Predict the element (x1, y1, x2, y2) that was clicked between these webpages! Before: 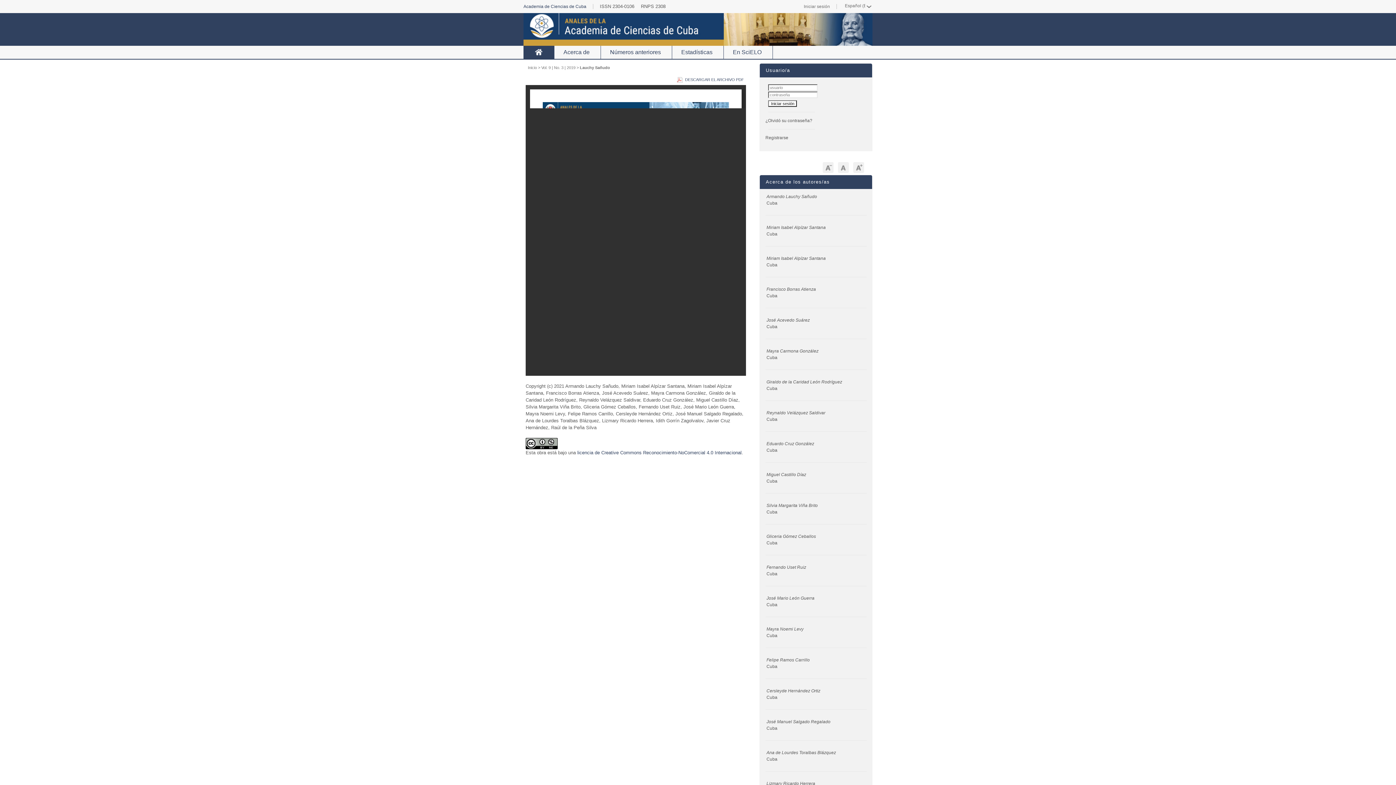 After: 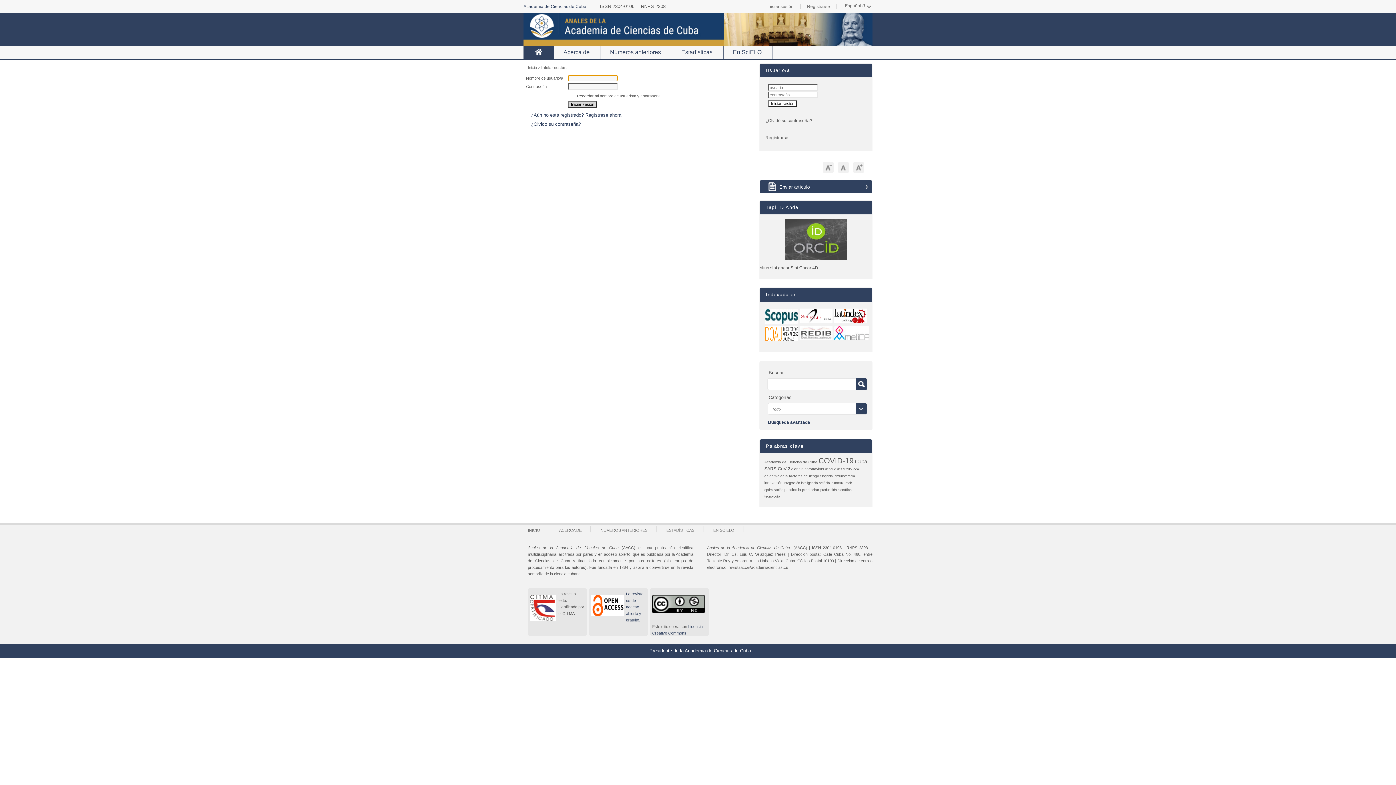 Action: label: Registrarse bbox: (765, 135, 788, 140)